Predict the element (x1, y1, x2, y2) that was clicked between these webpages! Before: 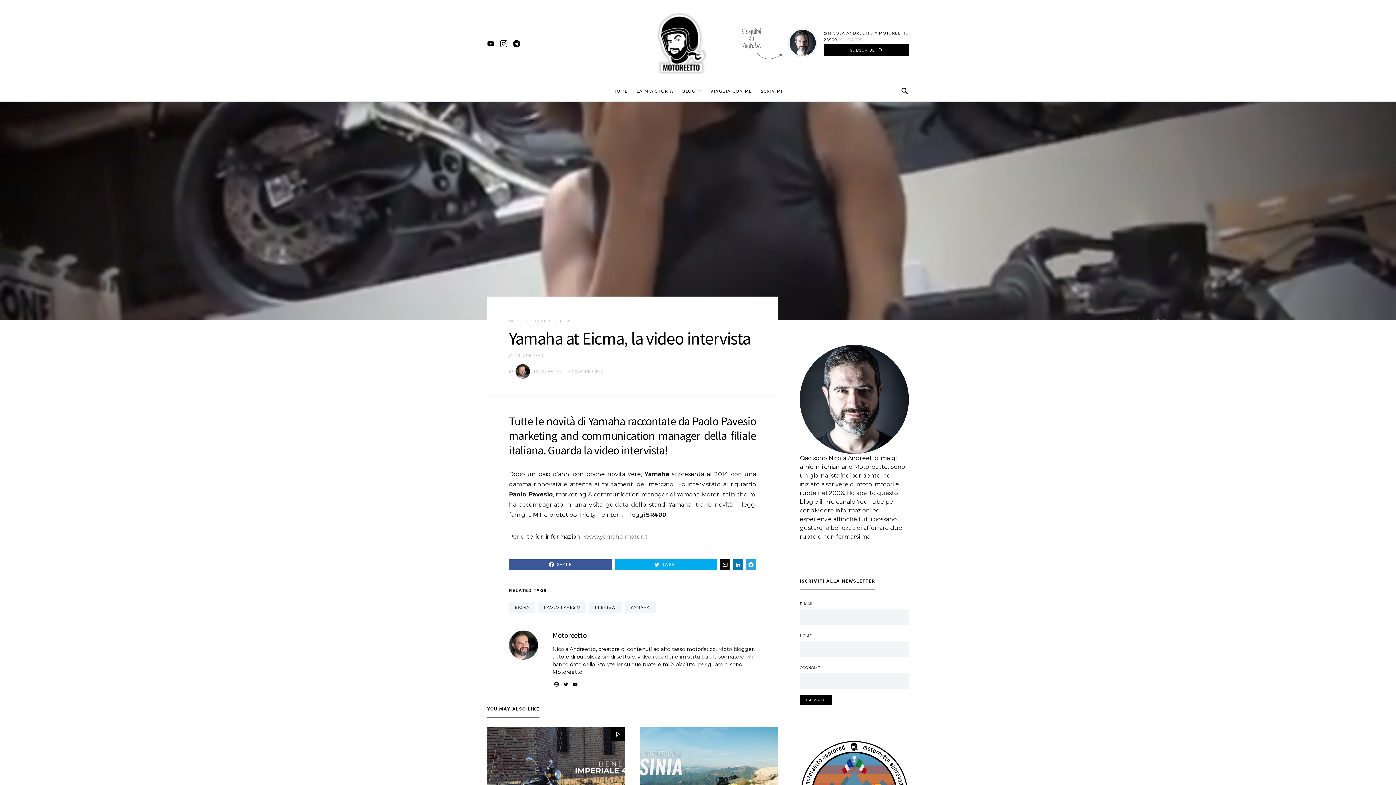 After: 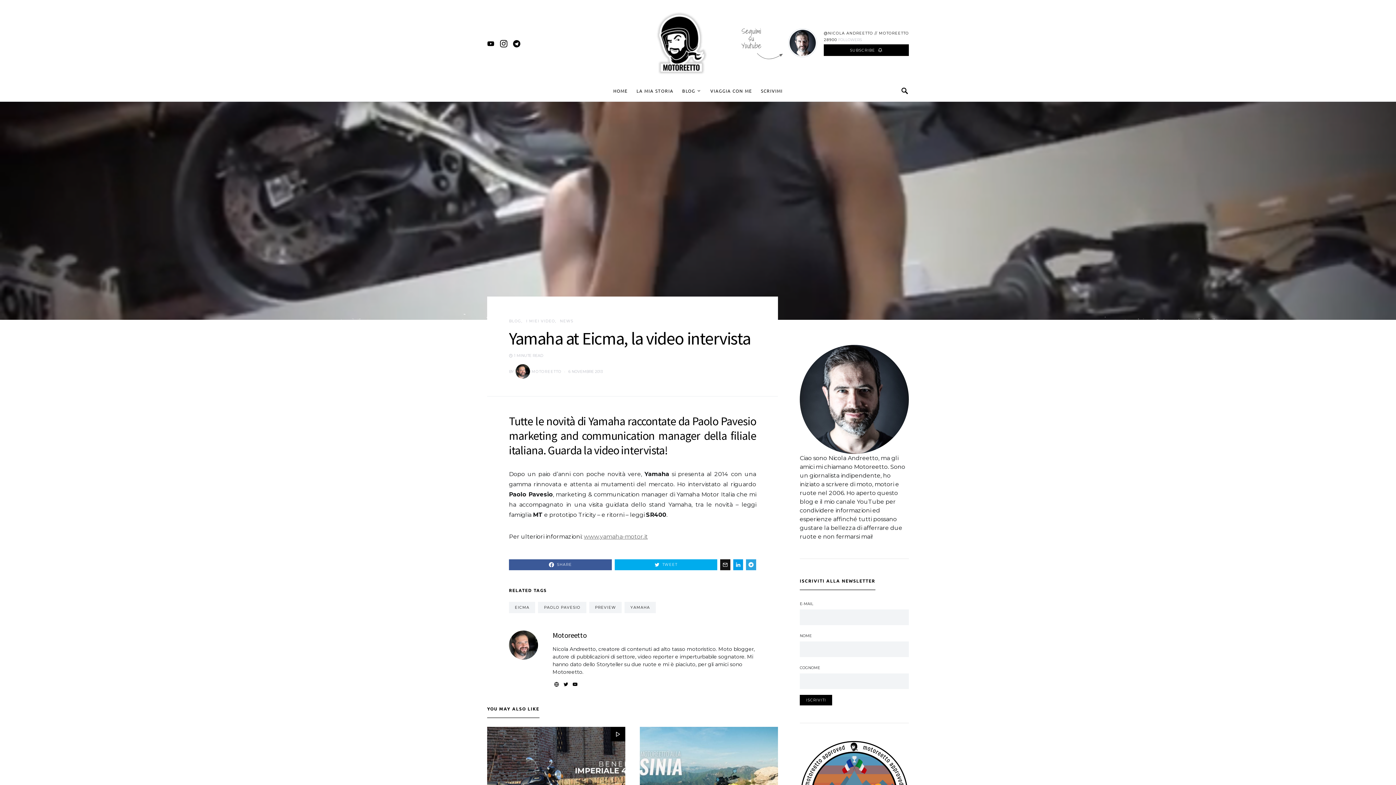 Action: bbox: (733, 559, 743, 570)